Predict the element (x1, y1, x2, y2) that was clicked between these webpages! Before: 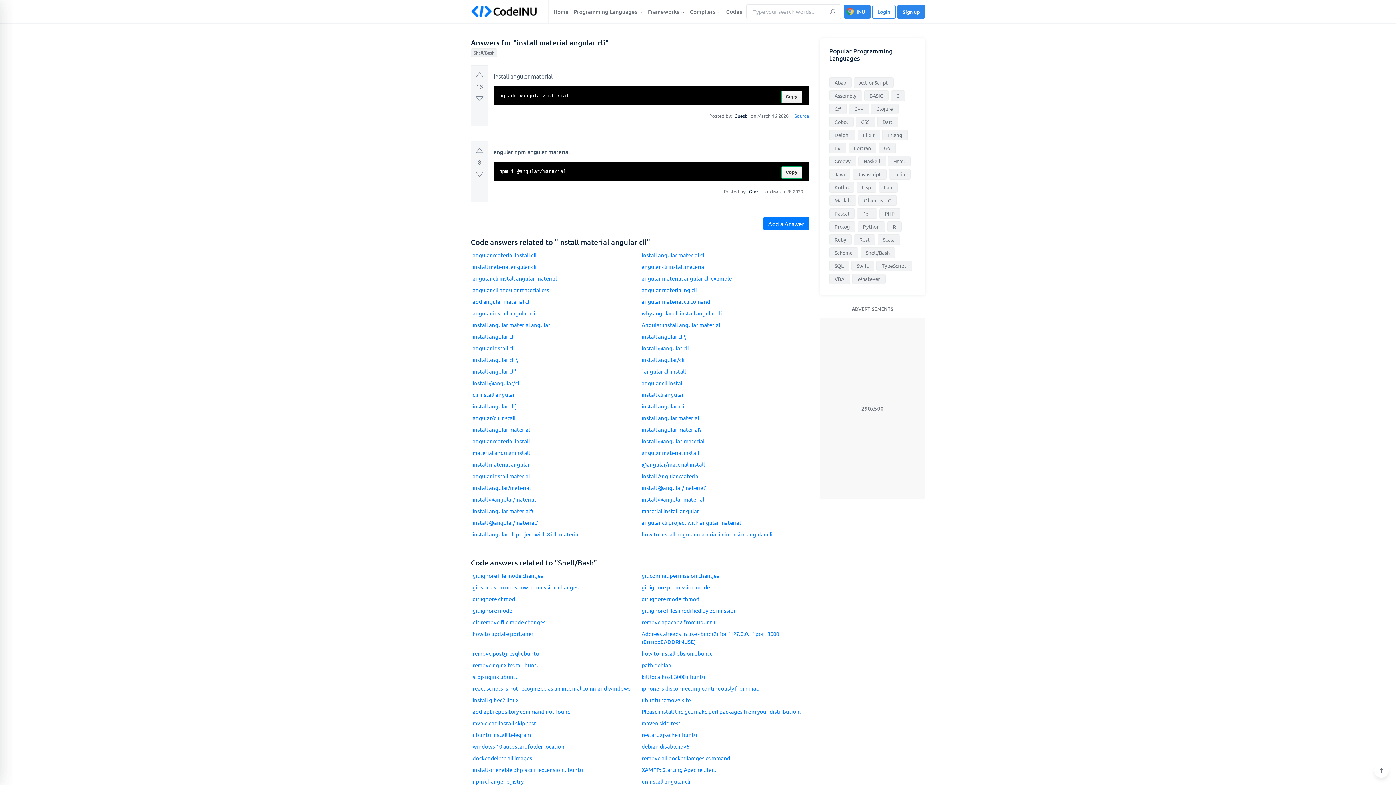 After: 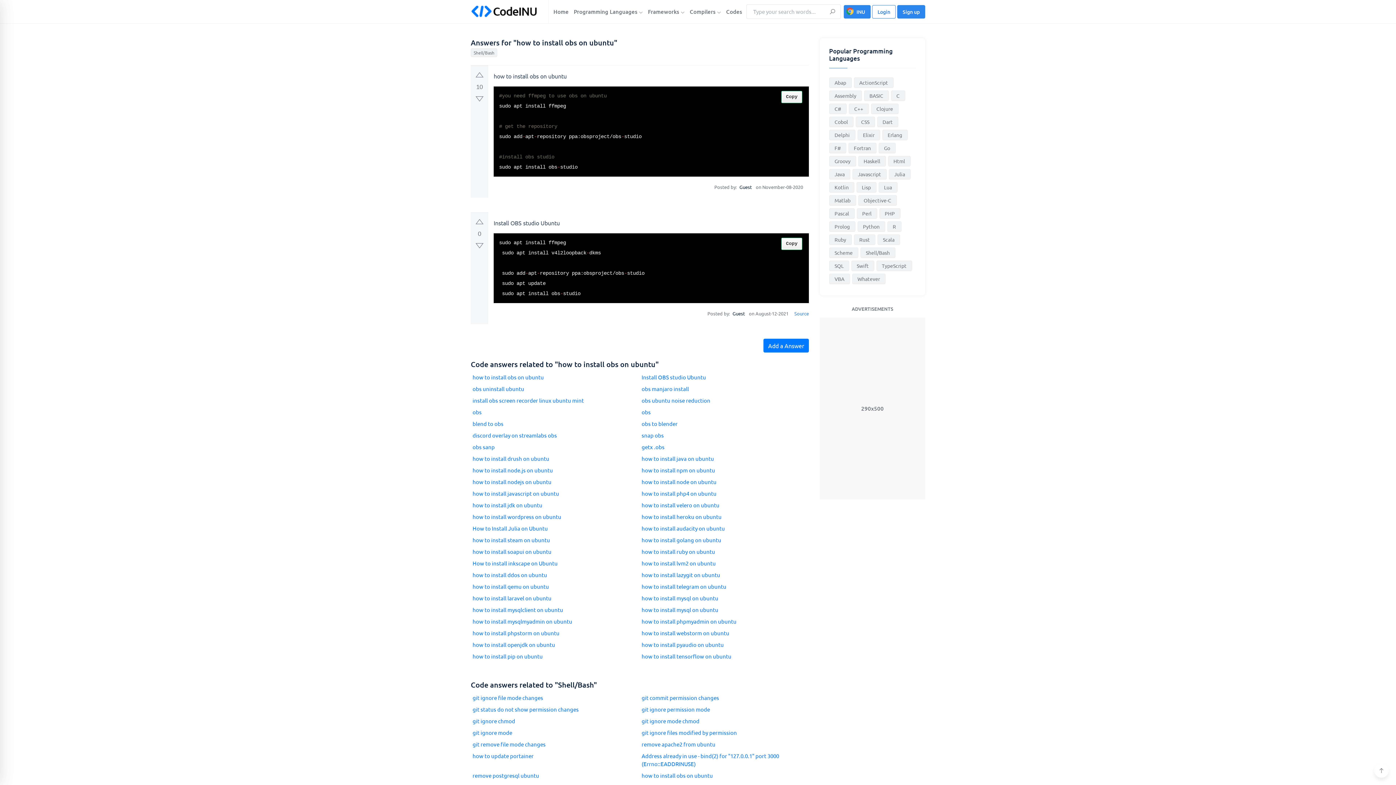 Action: label: how to install obs on ubuntu bbox: (640, 648, 809, 659)